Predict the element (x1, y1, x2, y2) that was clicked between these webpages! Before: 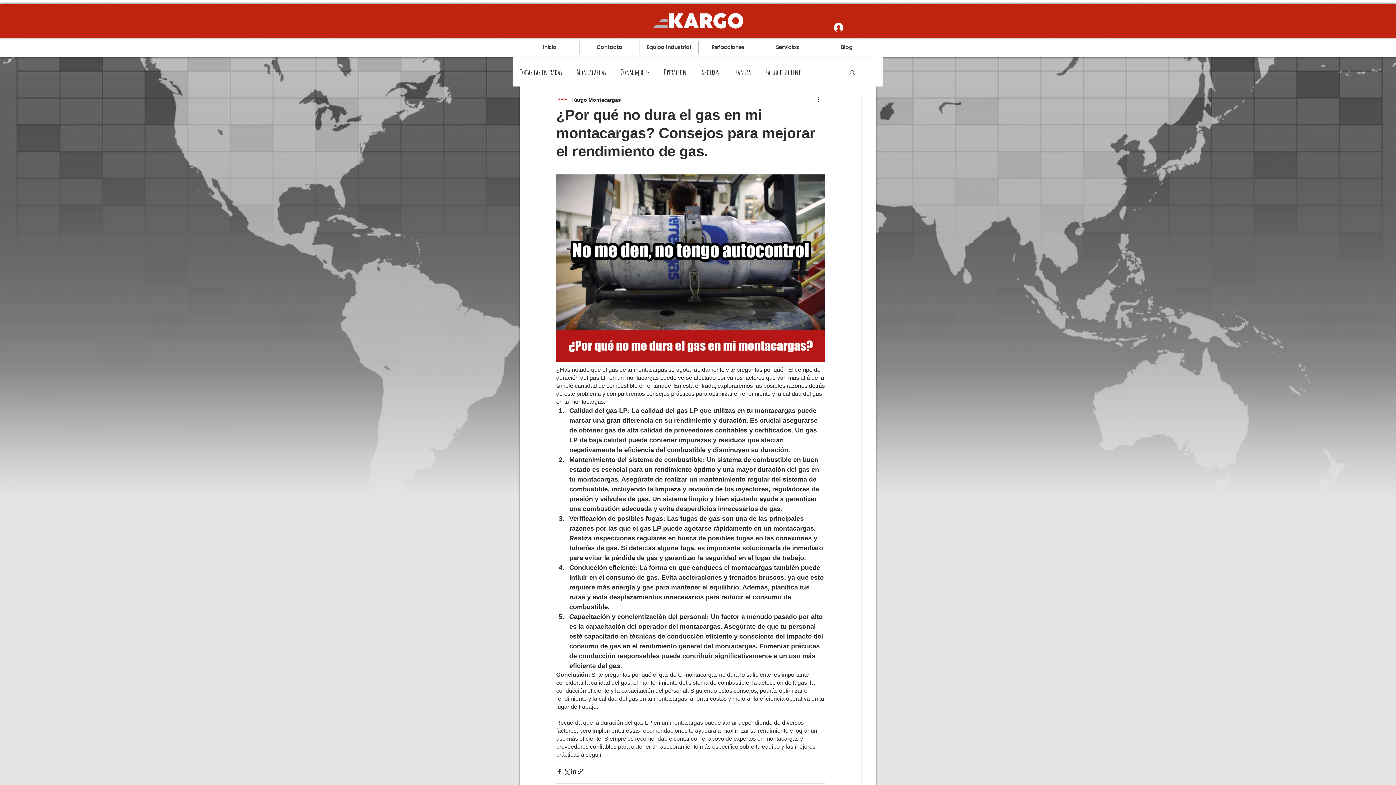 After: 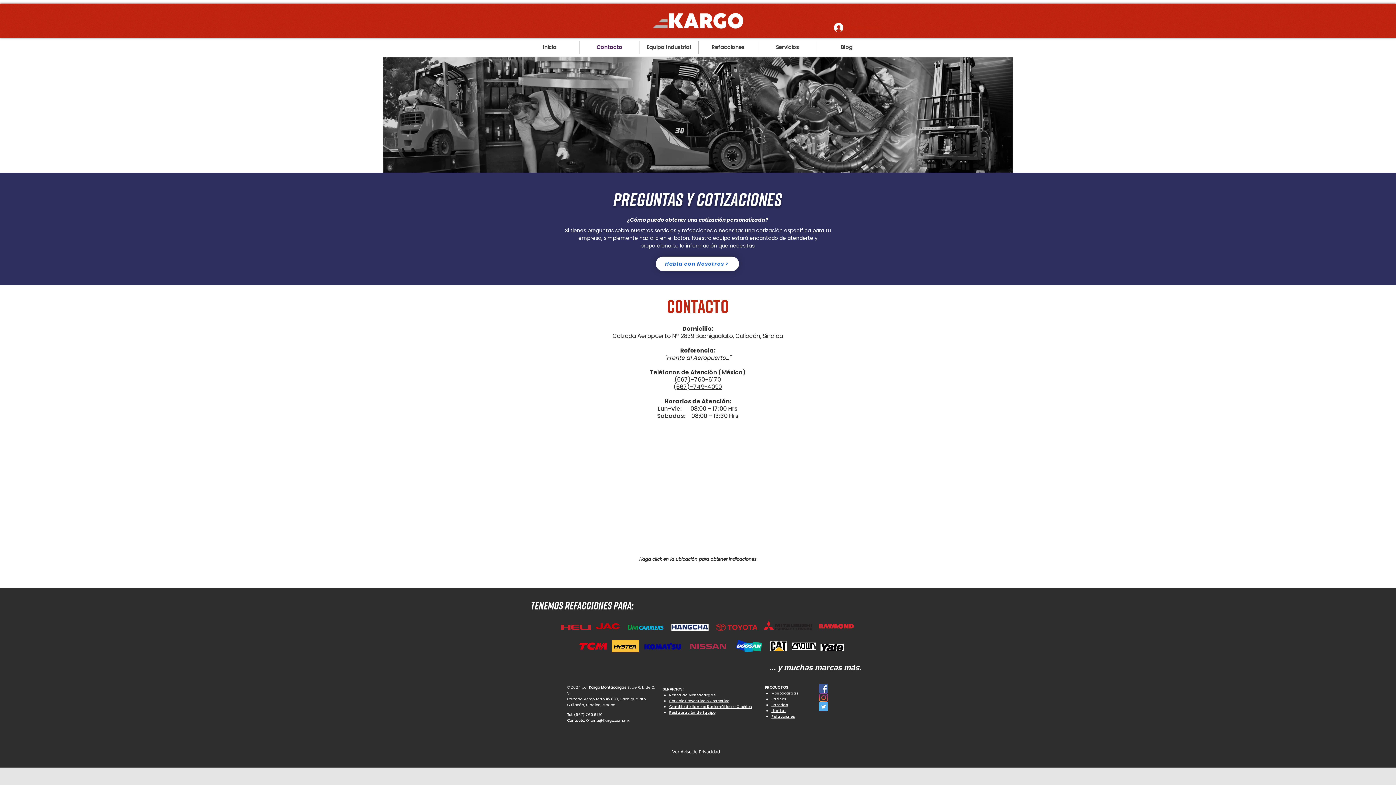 Action: bbox: (580, 41, 639, 53) label: Contacto